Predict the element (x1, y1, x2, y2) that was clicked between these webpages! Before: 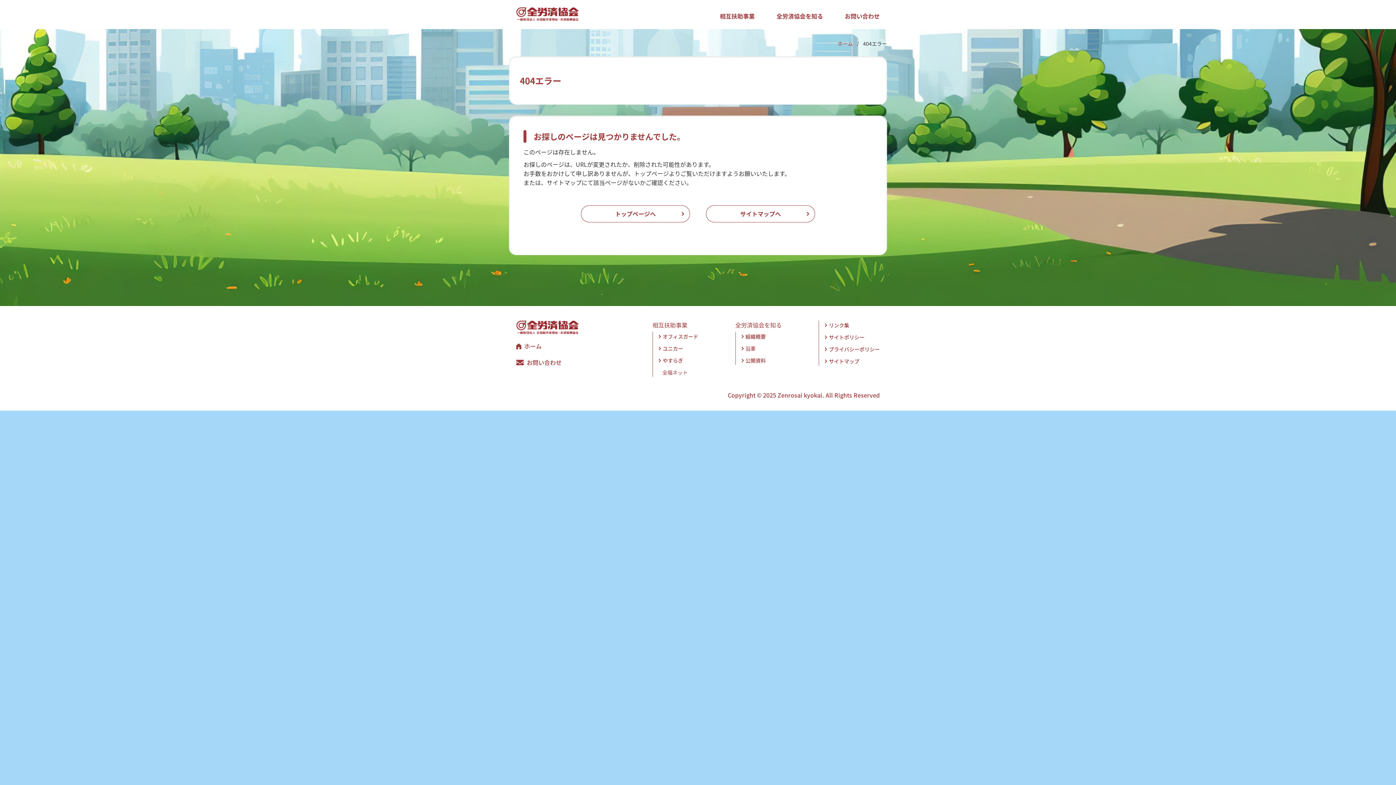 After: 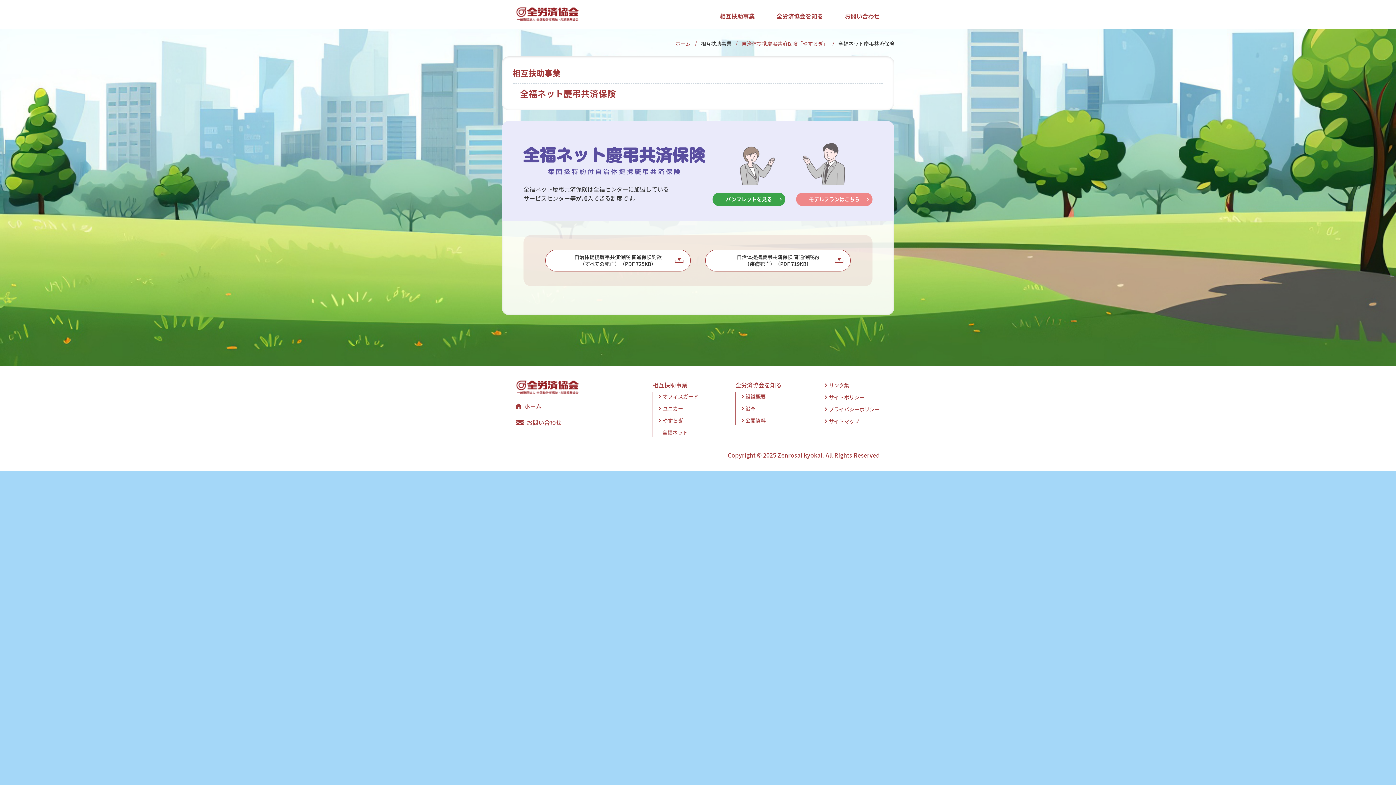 Action: label: 全福ネット bbox: (662, 368, 688, 376)